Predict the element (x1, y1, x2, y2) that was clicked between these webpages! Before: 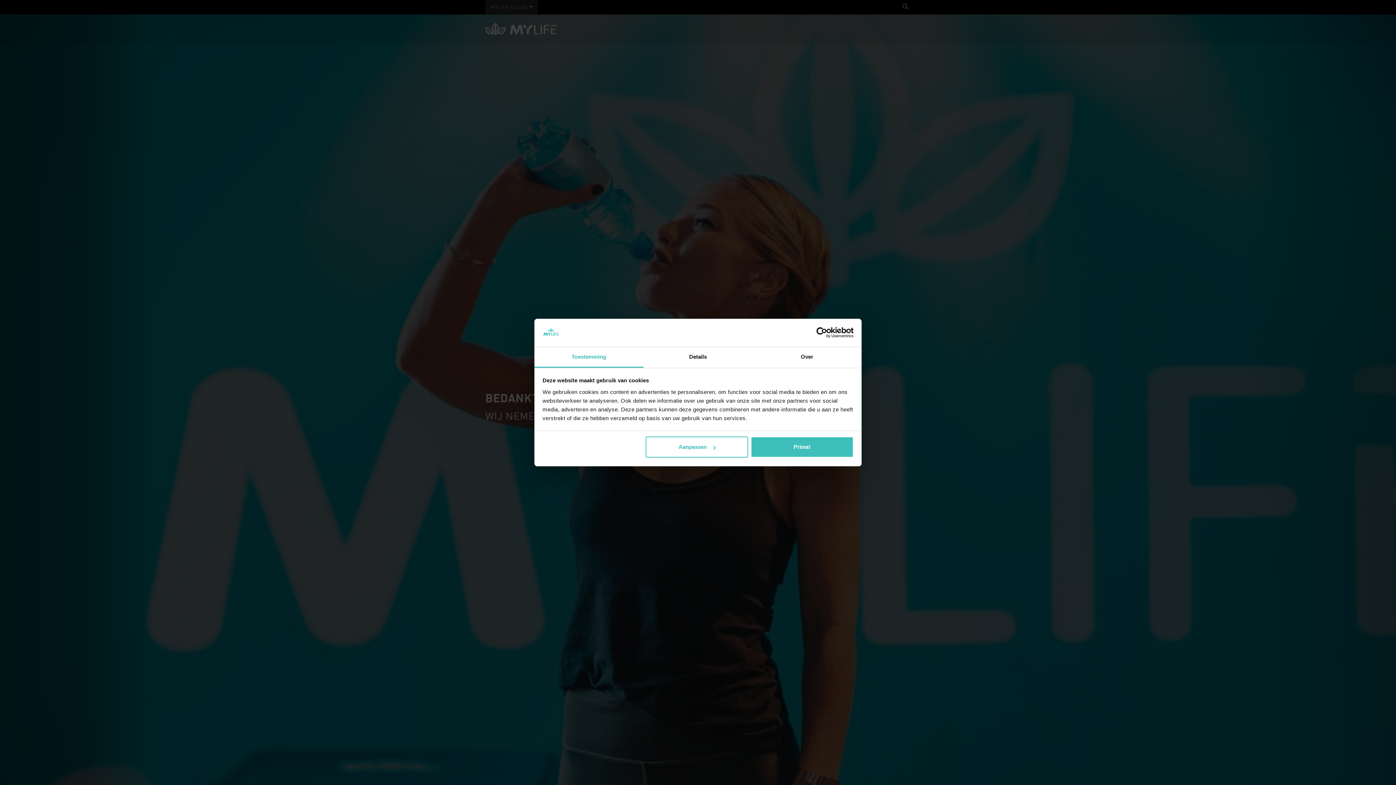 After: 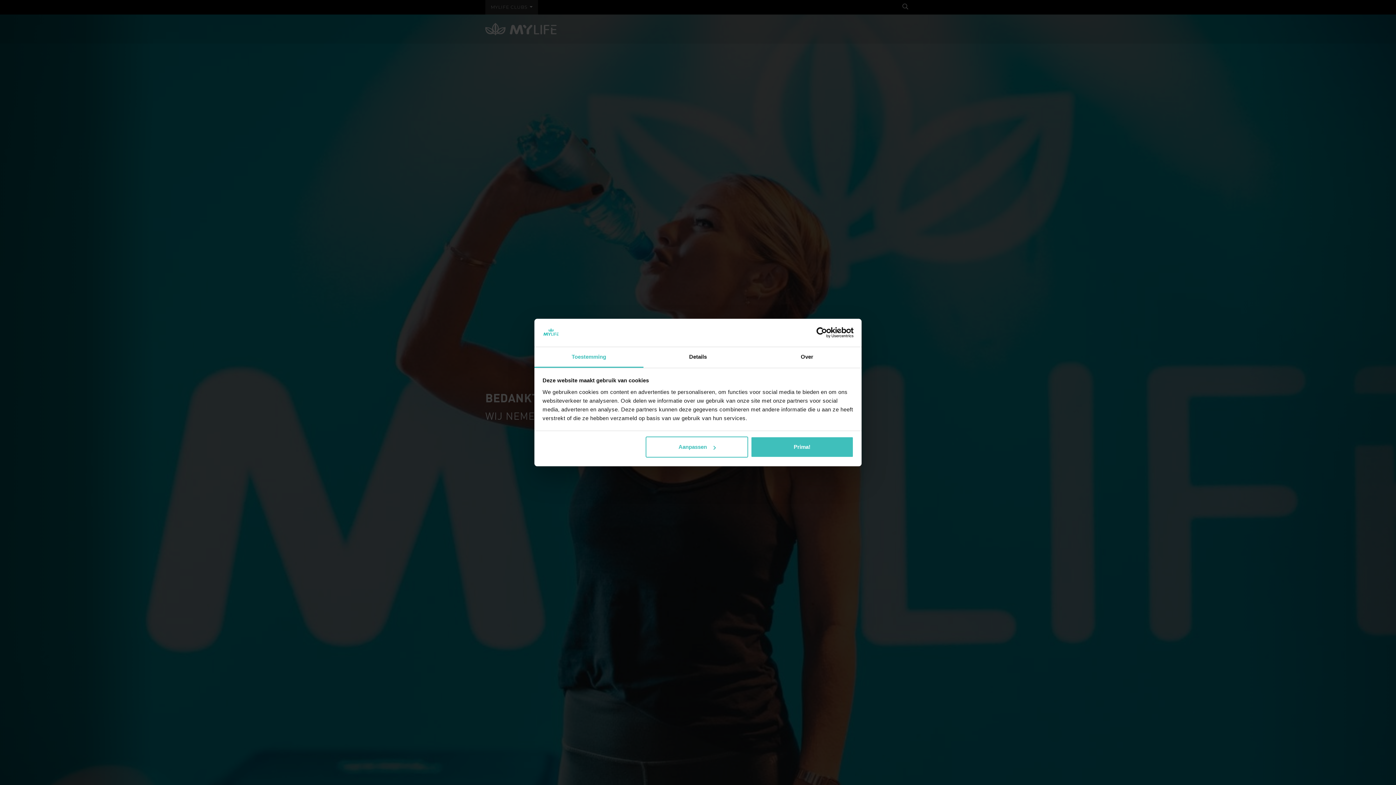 Action: label: Usercentrics Cookiebot - opens in a new window bbox: (790, 327, 853, 338)